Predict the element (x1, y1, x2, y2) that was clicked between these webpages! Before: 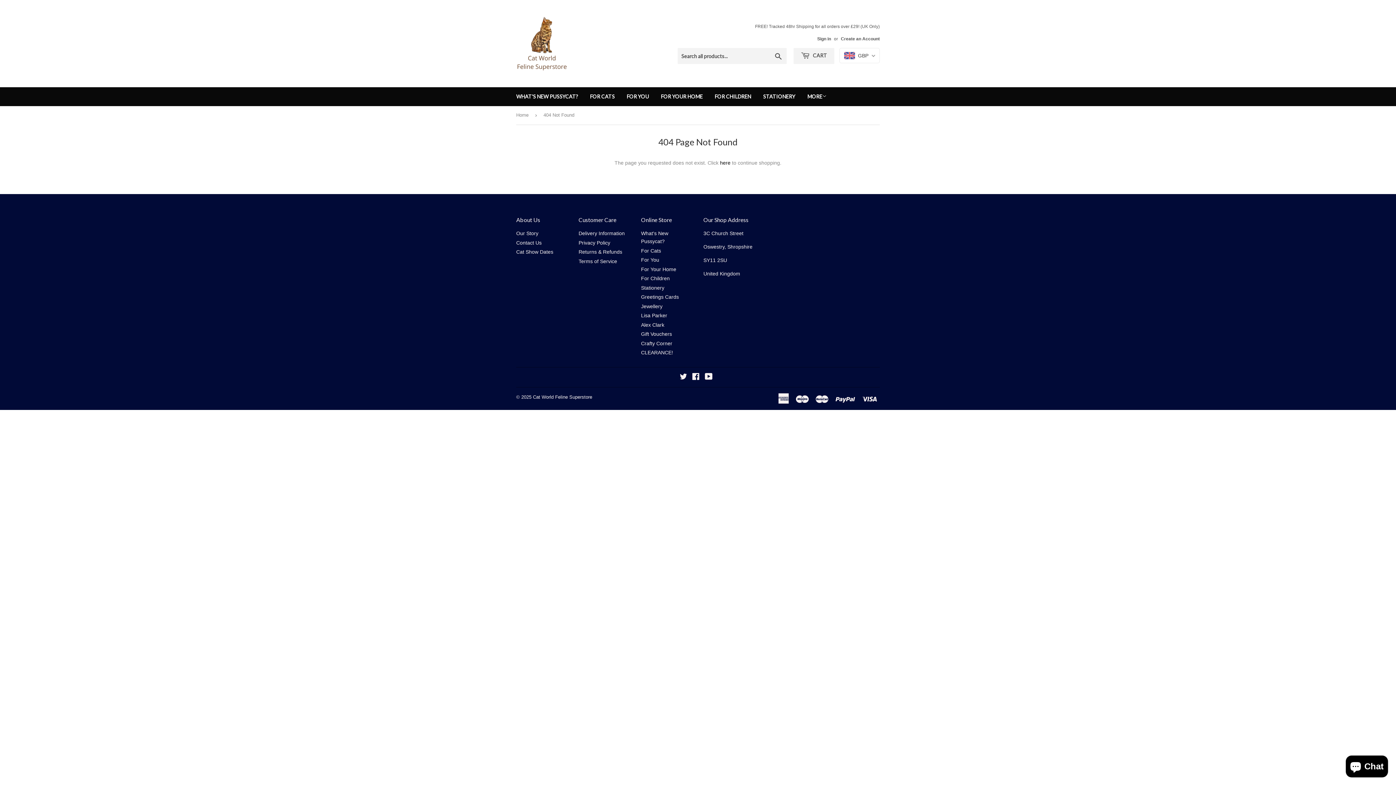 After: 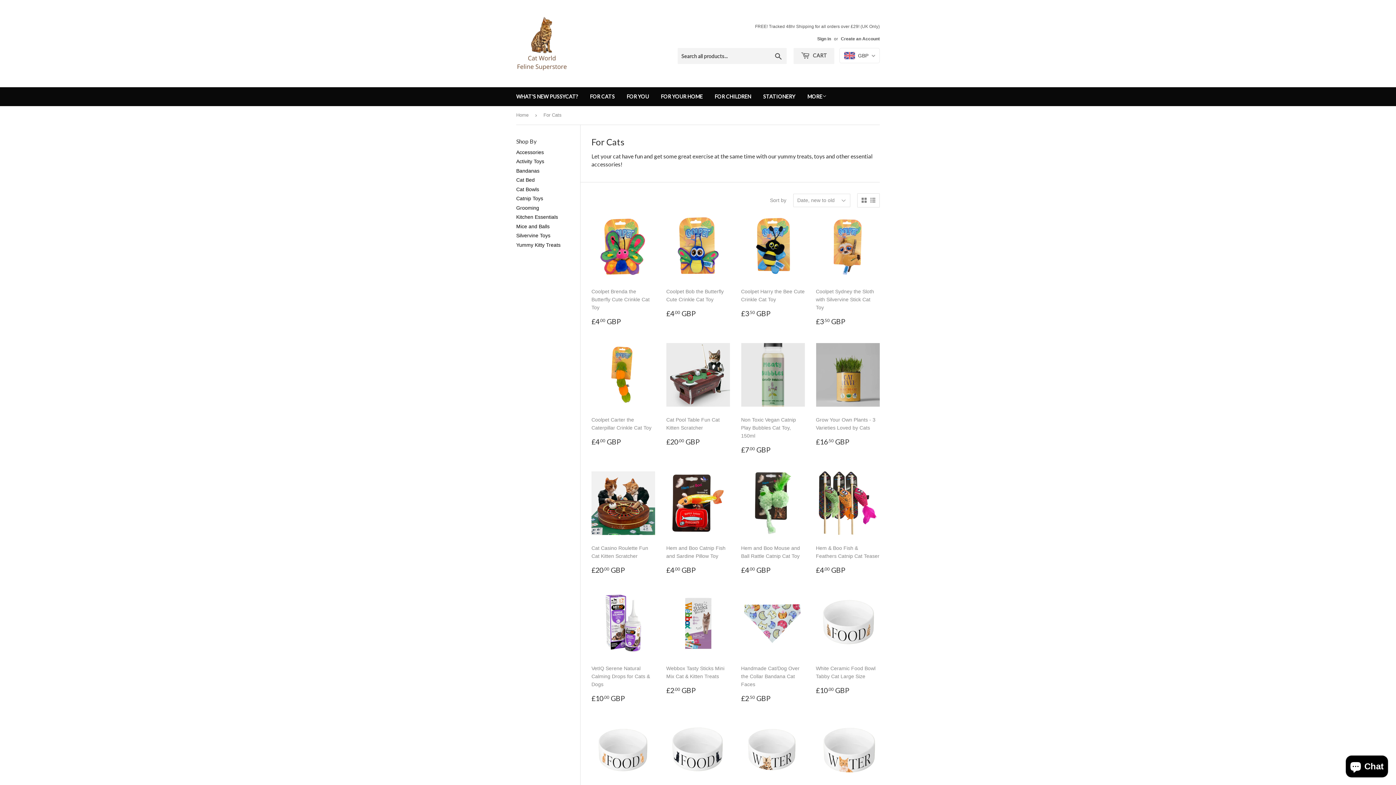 Action: bbox: (641, 247, 661, 253) label: For Cats